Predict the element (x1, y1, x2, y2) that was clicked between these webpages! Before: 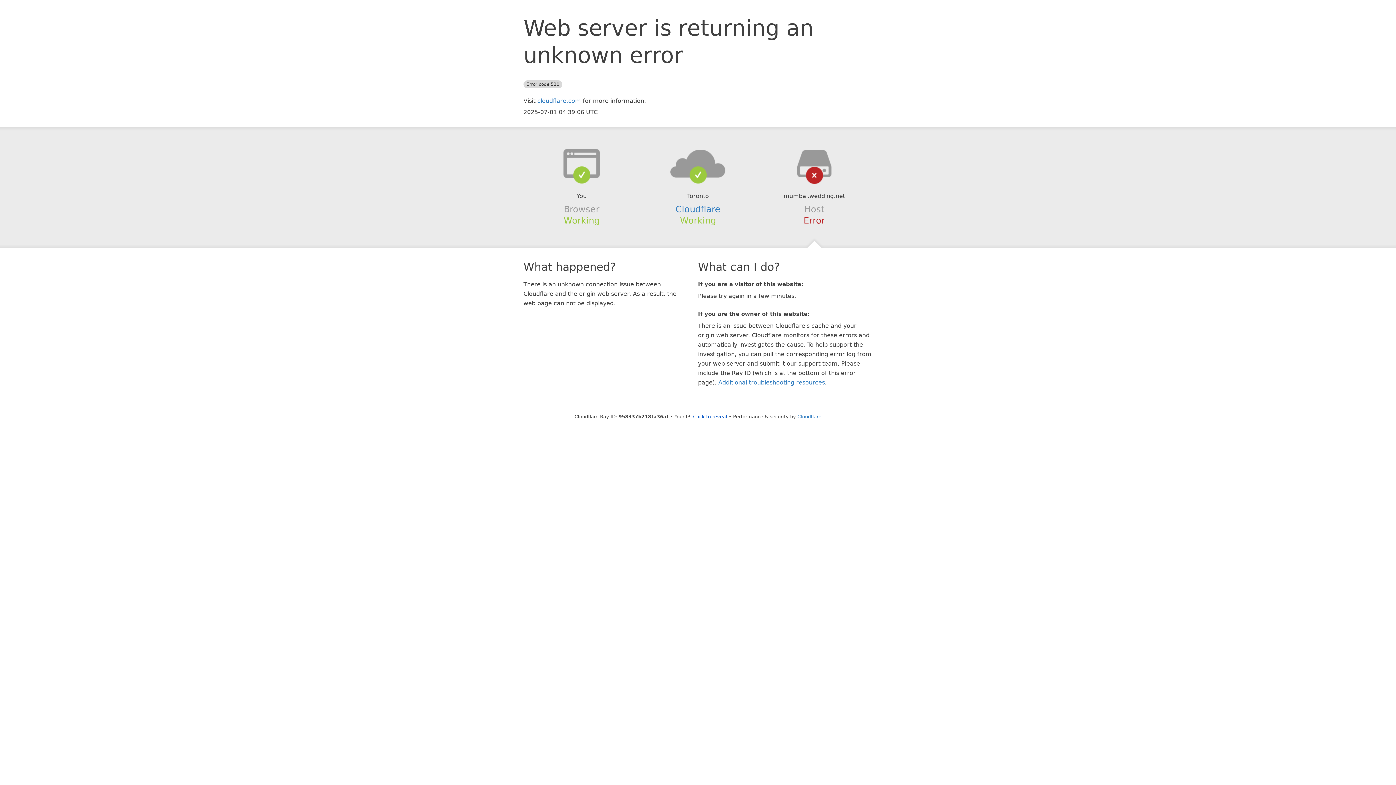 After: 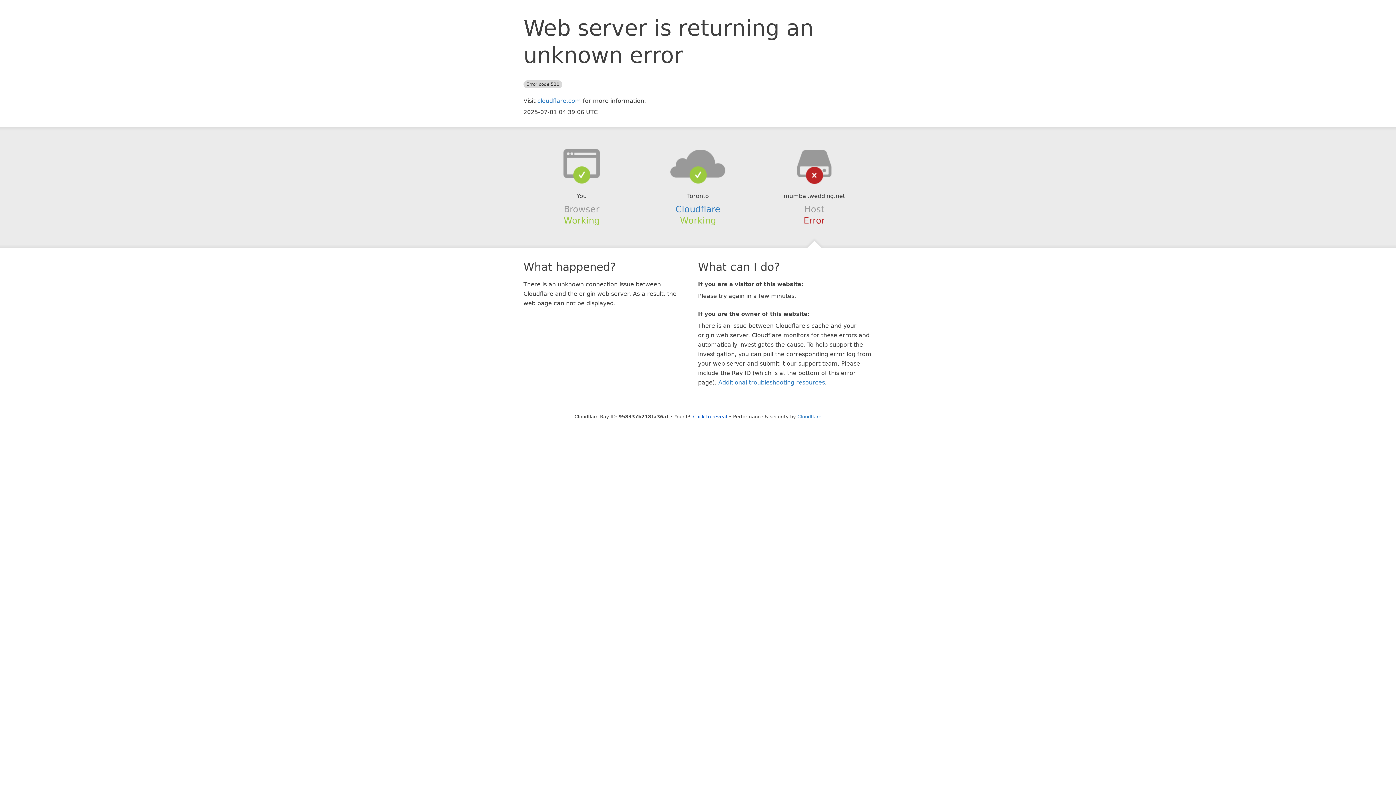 Action: bbox: (639, 148, 756, 178)